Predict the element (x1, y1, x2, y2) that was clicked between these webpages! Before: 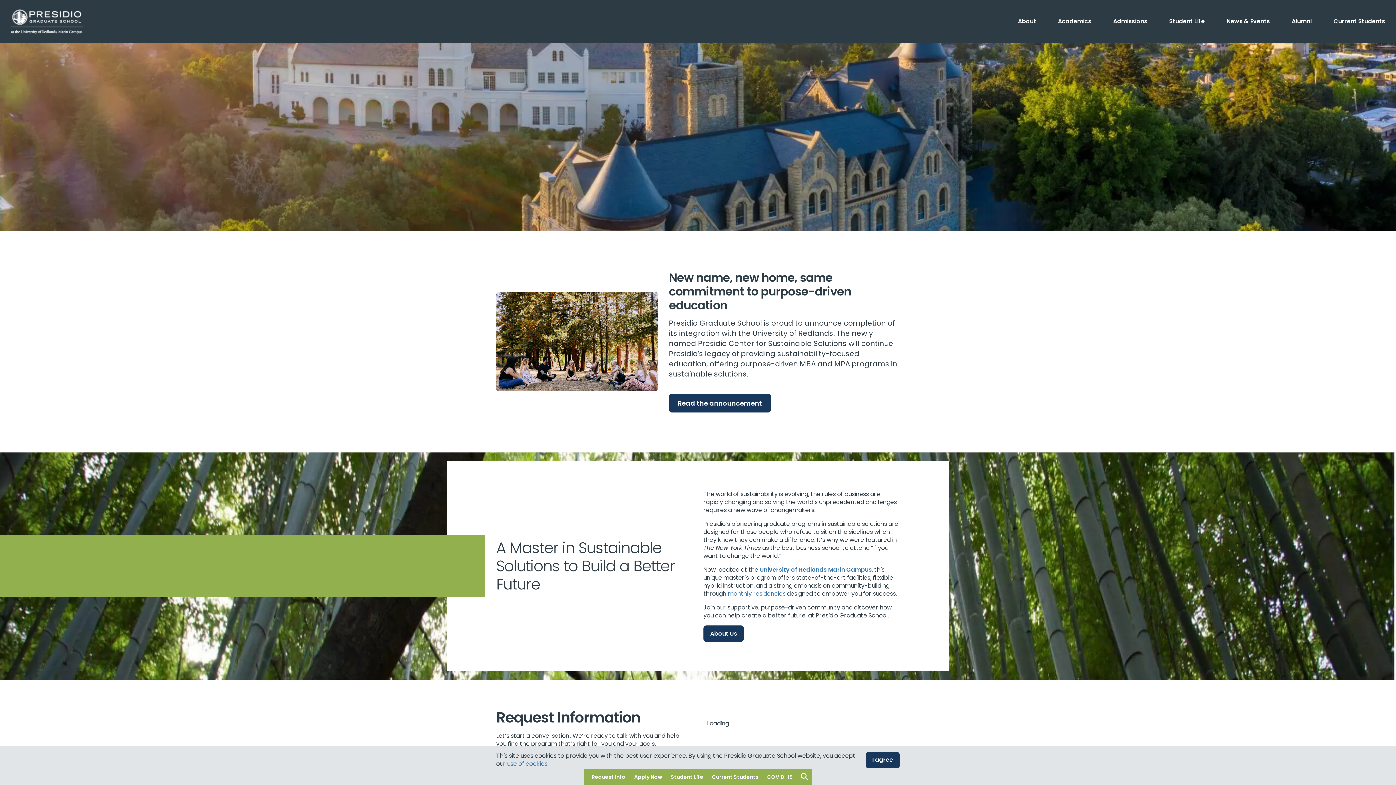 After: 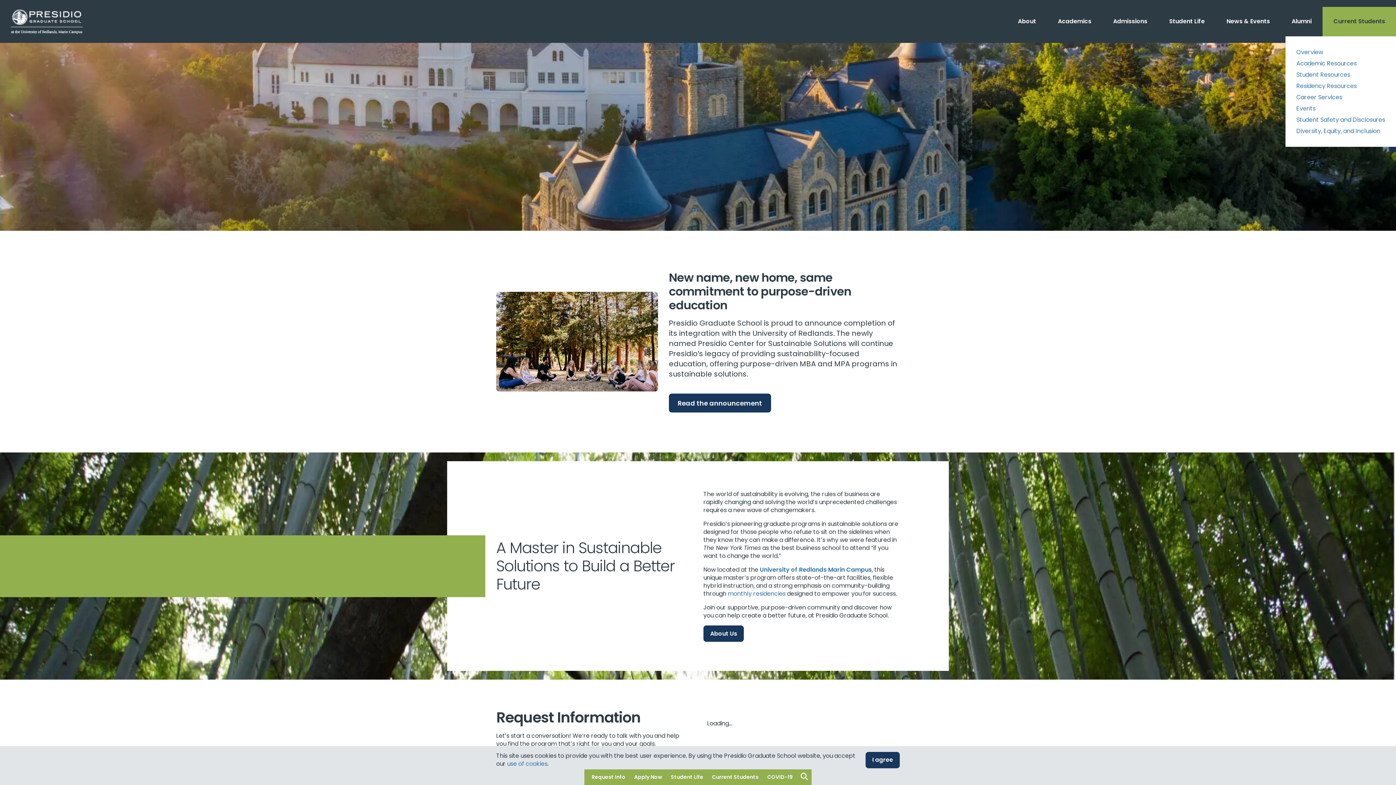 Action: label: Current Students bbox: (1322, 6, 1396, 36)